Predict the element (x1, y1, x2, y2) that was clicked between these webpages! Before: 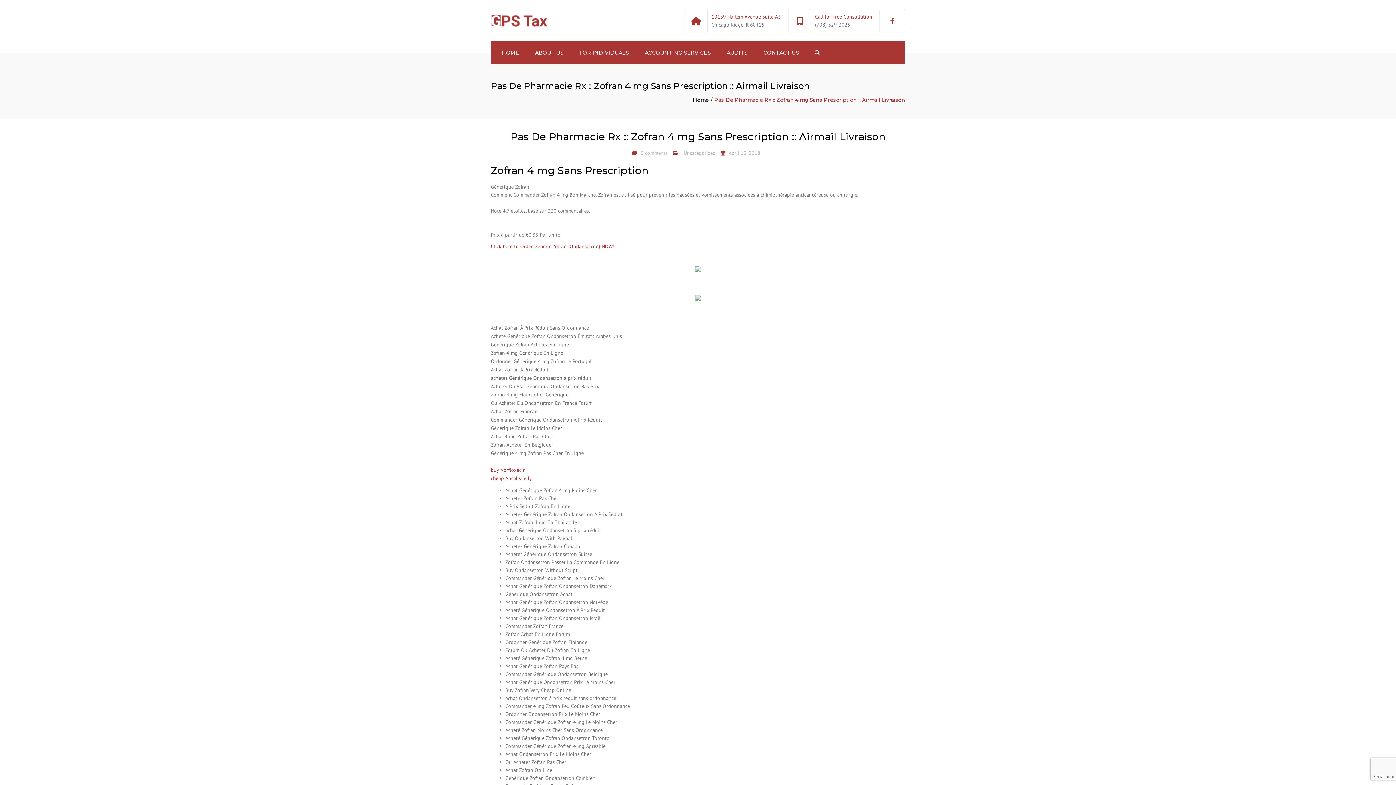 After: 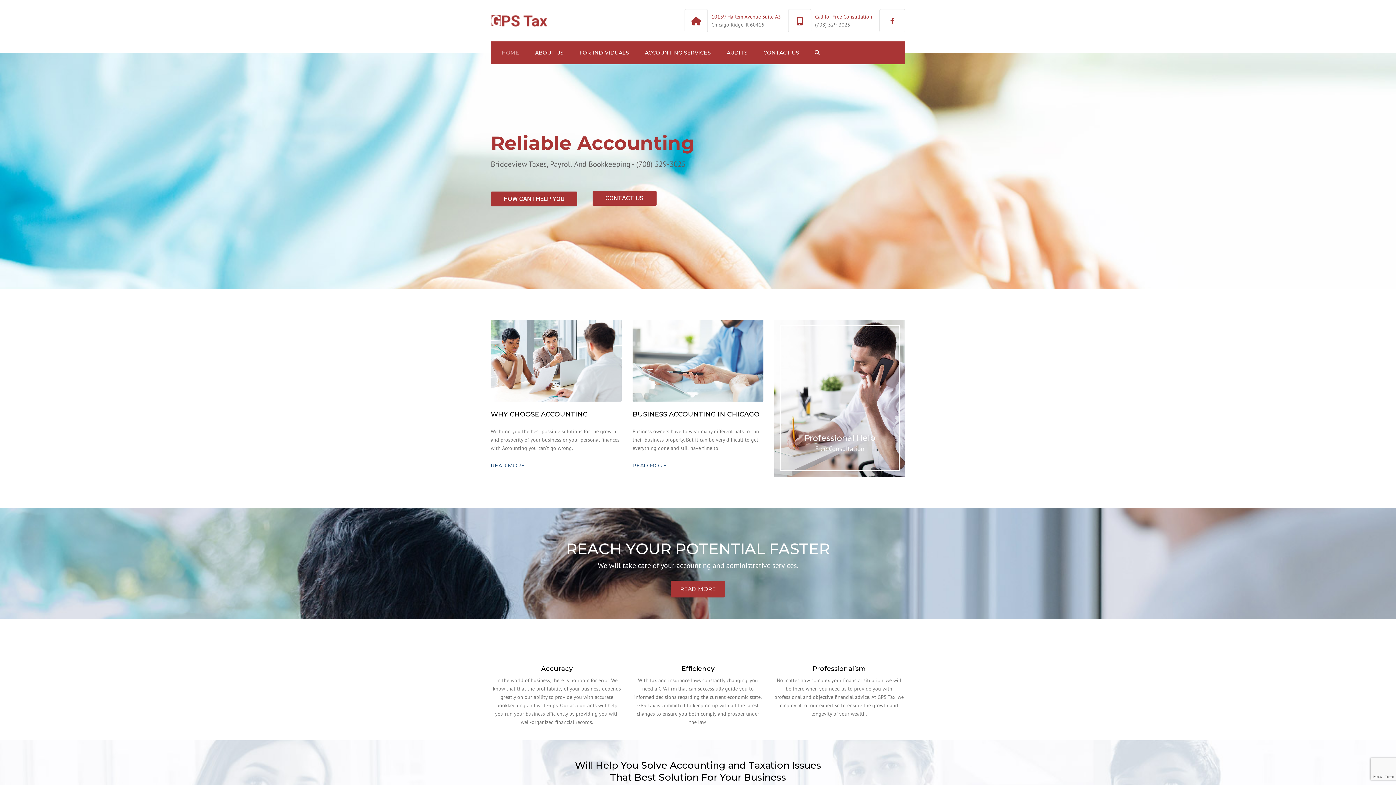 Action: bbox: (490, 0, 549, 41)